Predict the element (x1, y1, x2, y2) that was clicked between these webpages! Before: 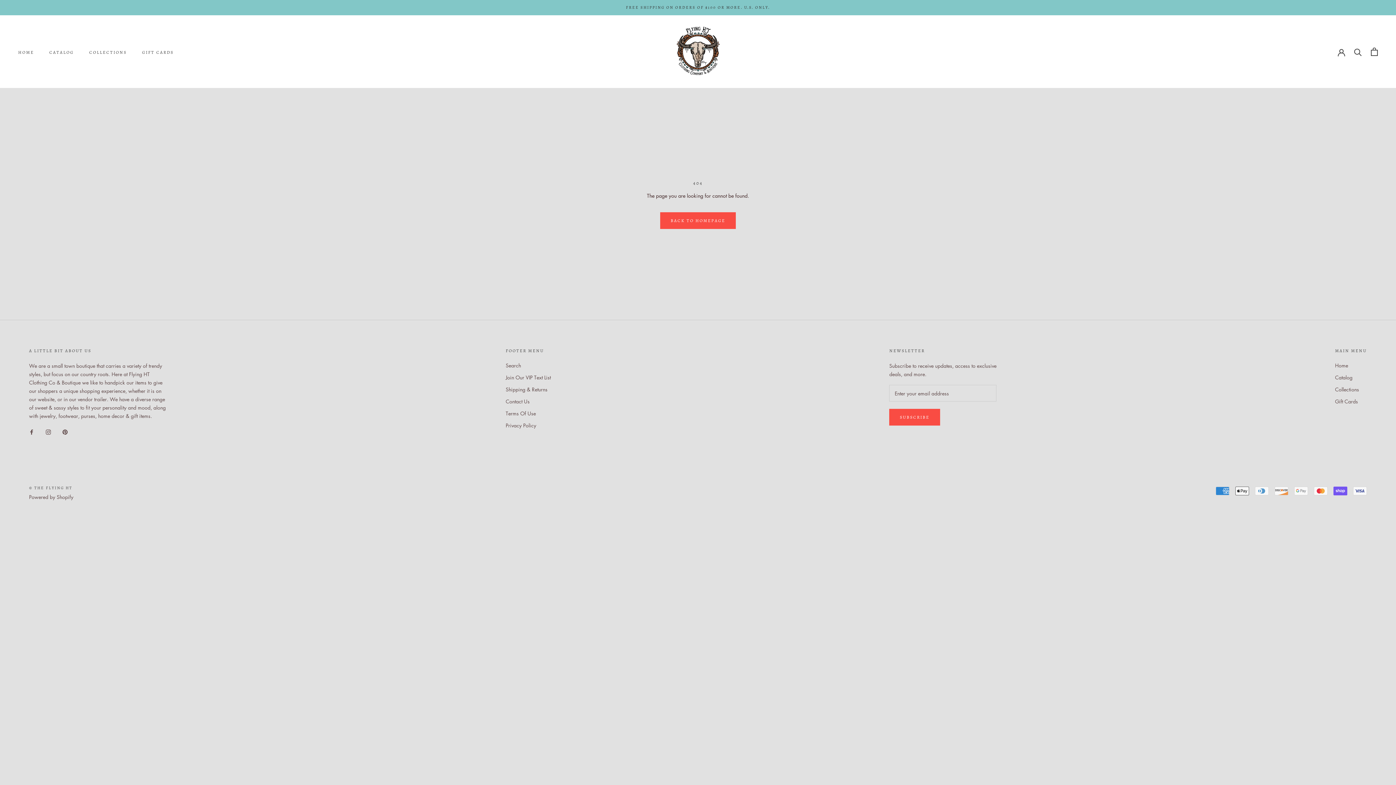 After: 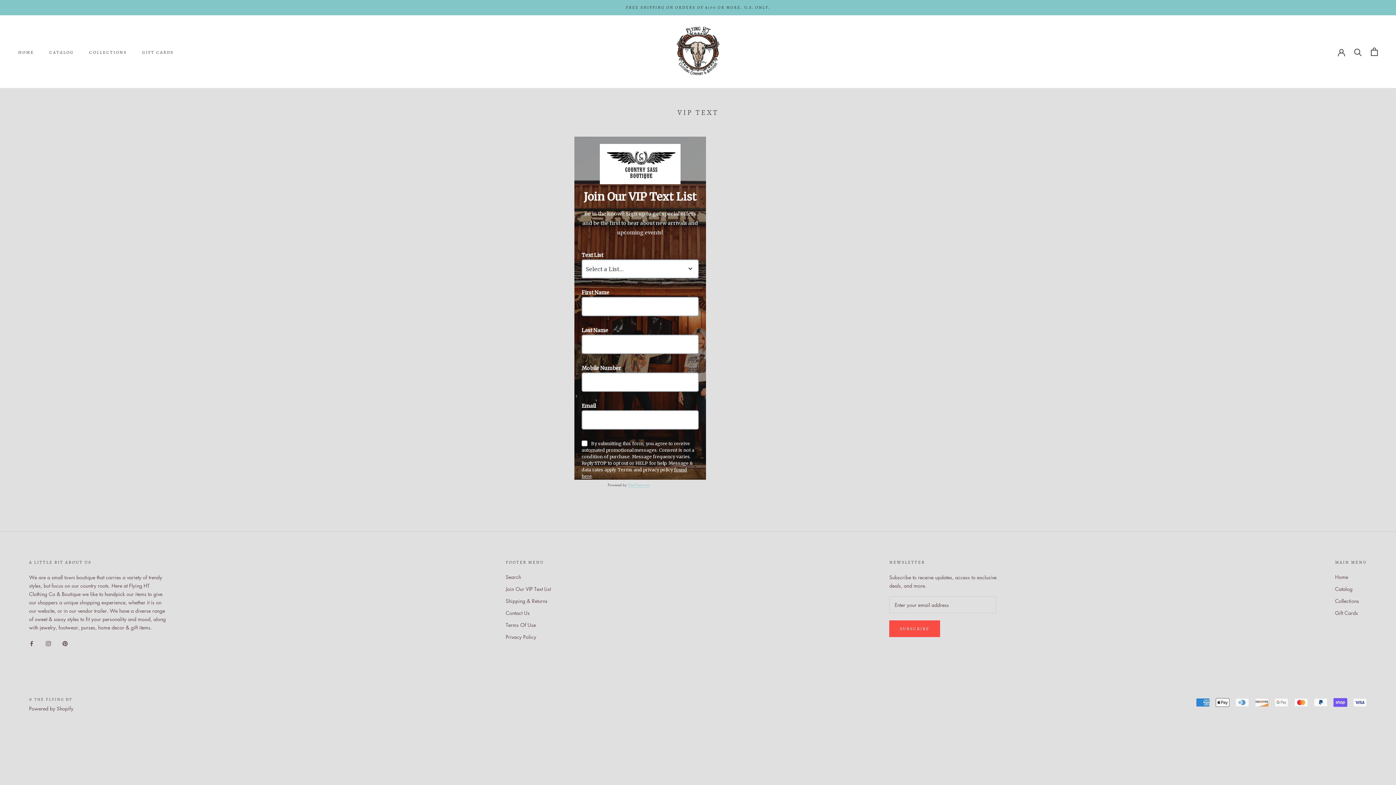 Action: label: Join Our VIP Text List bbox: (505, 373, 550, 381)